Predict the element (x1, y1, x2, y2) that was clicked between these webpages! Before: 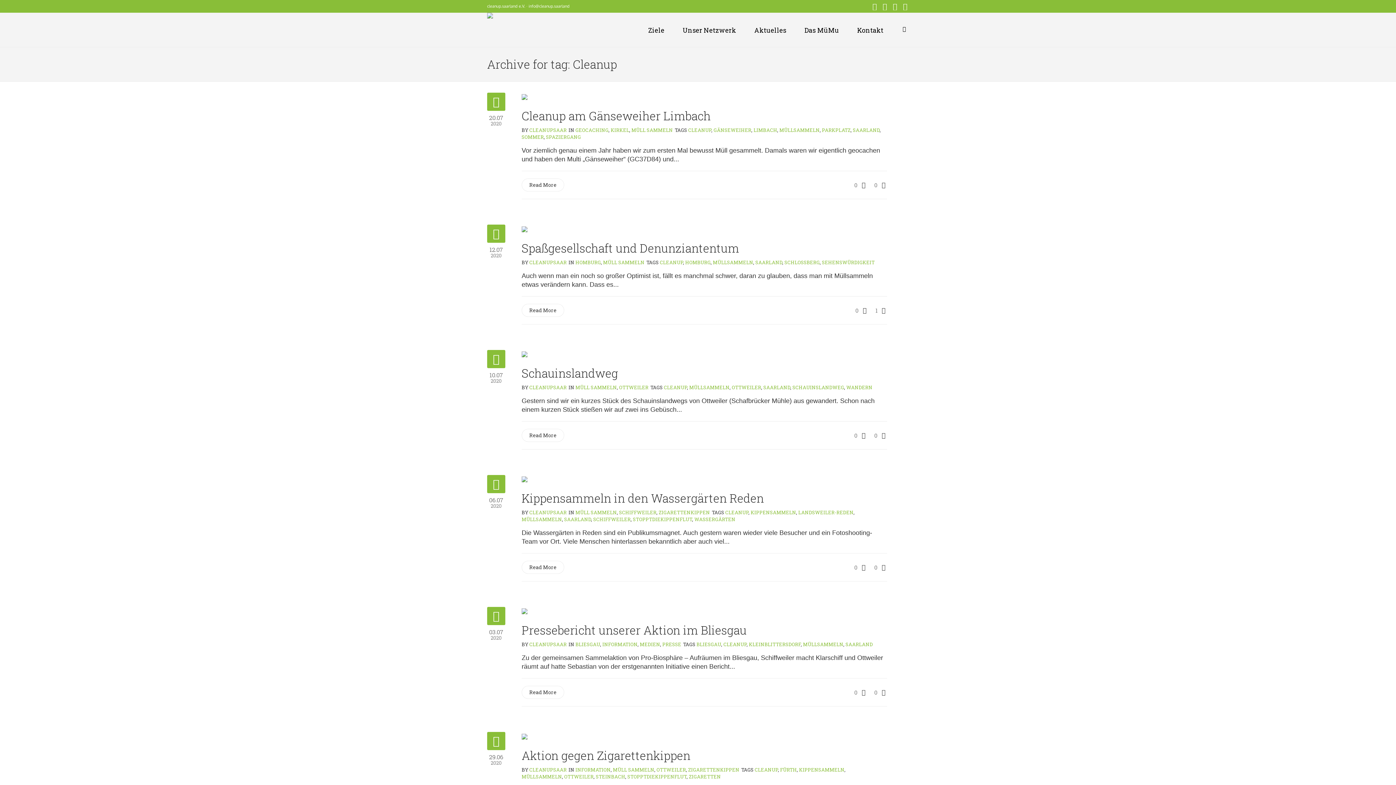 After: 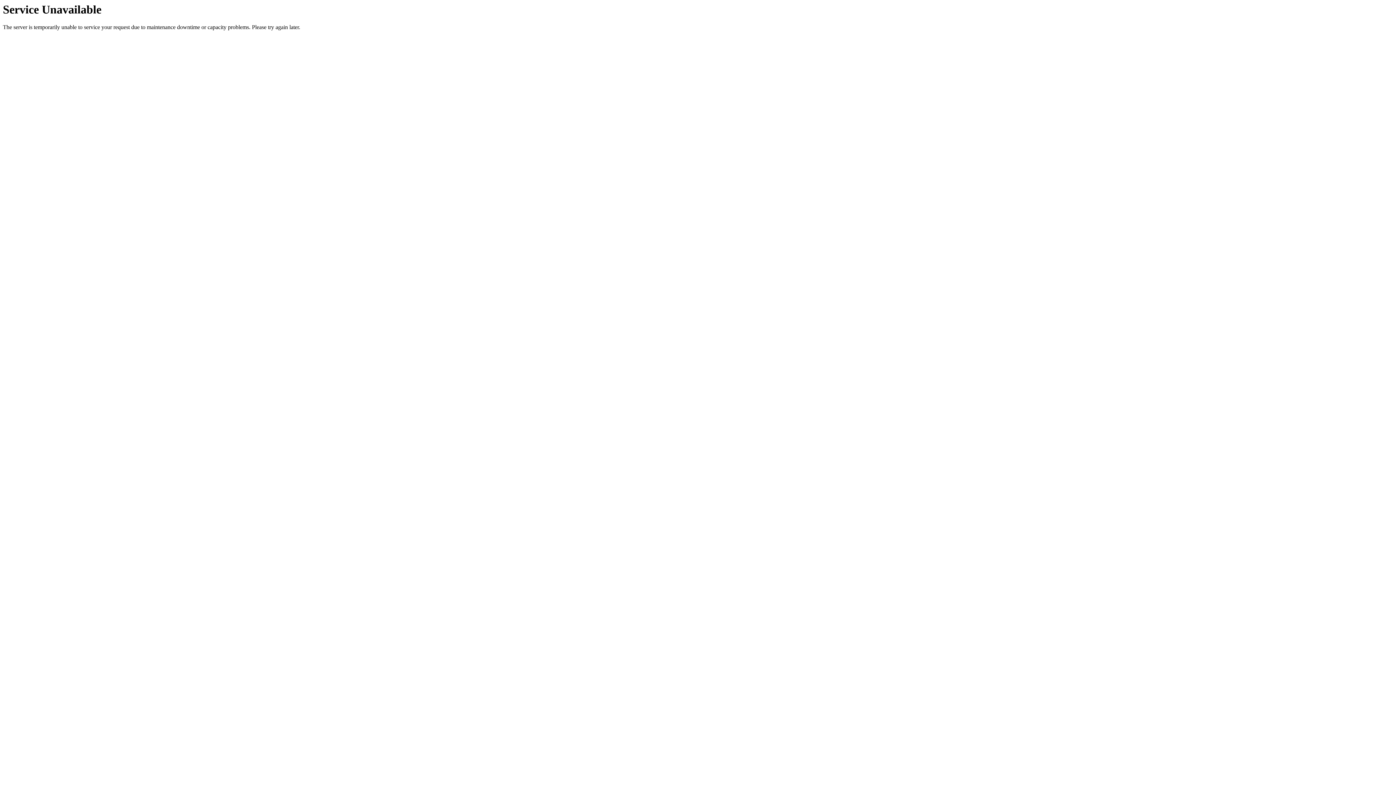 Action: bbox: (875, 306, 880, 314) label: 1